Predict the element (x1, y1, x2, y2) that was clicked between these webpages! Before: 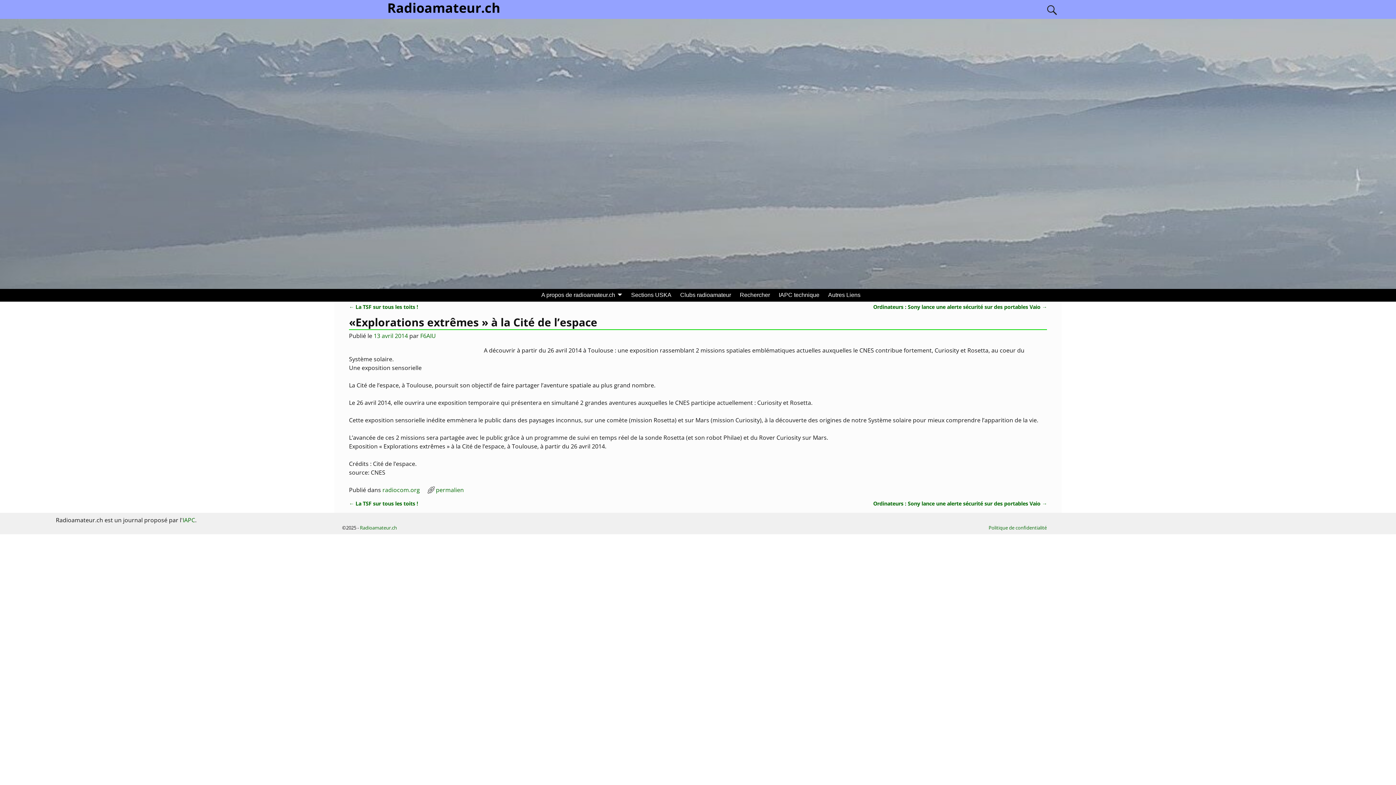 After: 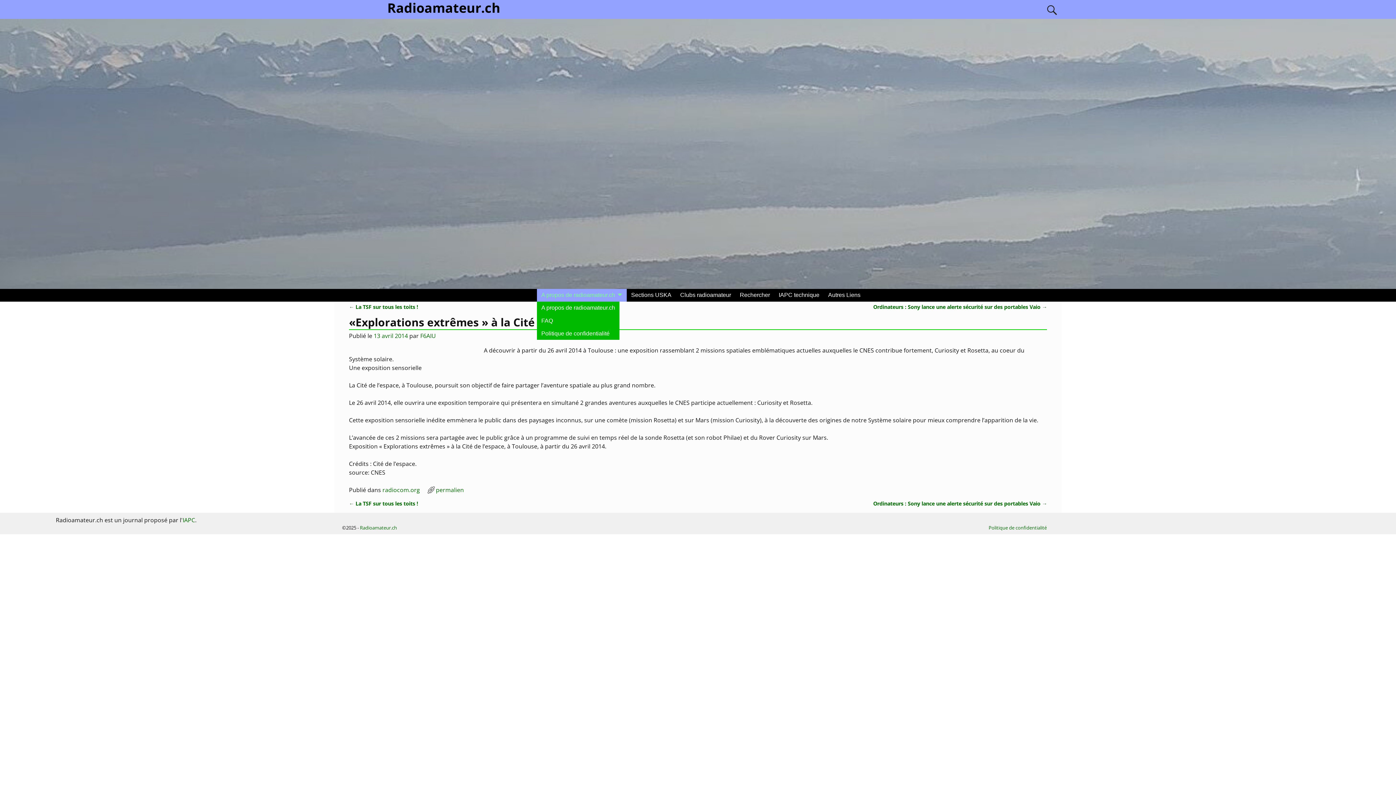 Action: bbox: (537, 288, 626, 301) label: A propos de radioamateur.ch